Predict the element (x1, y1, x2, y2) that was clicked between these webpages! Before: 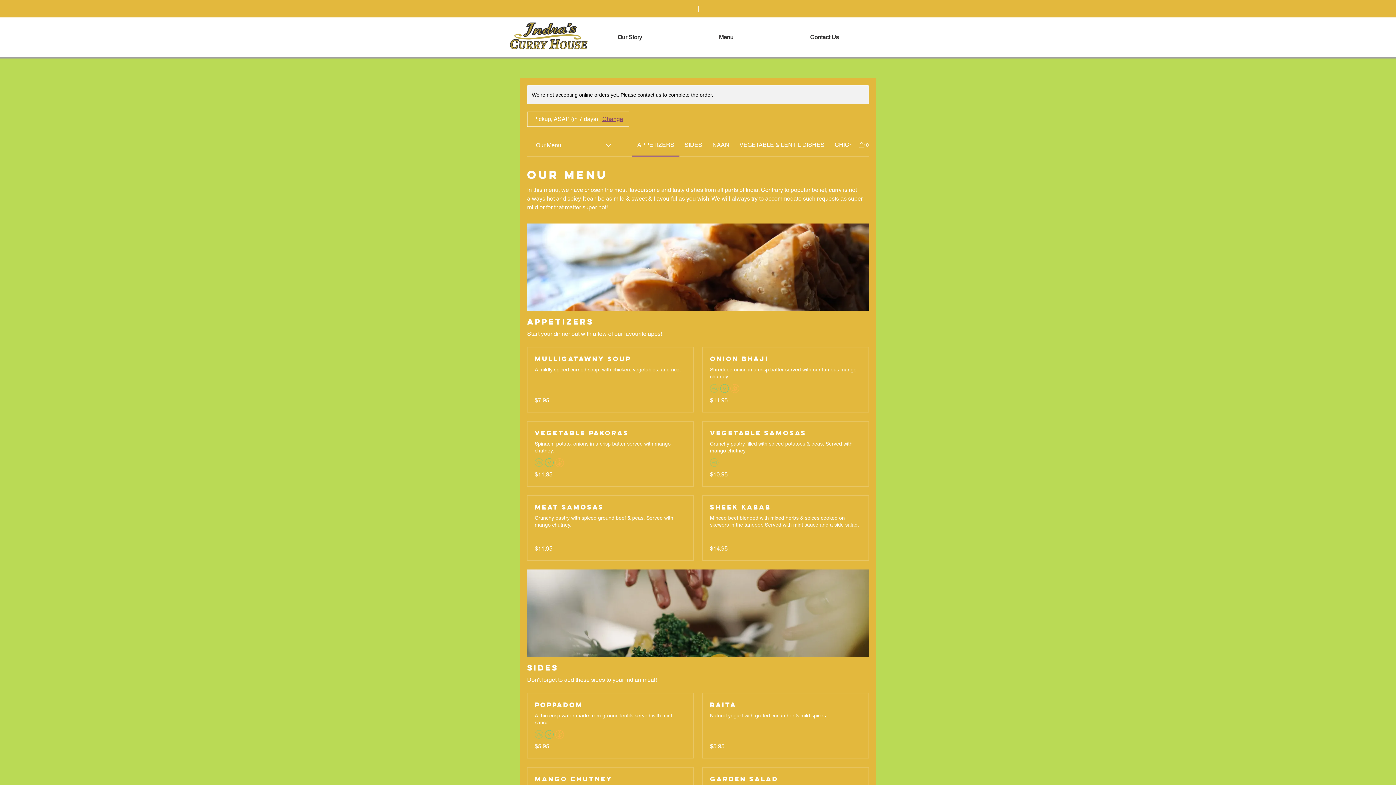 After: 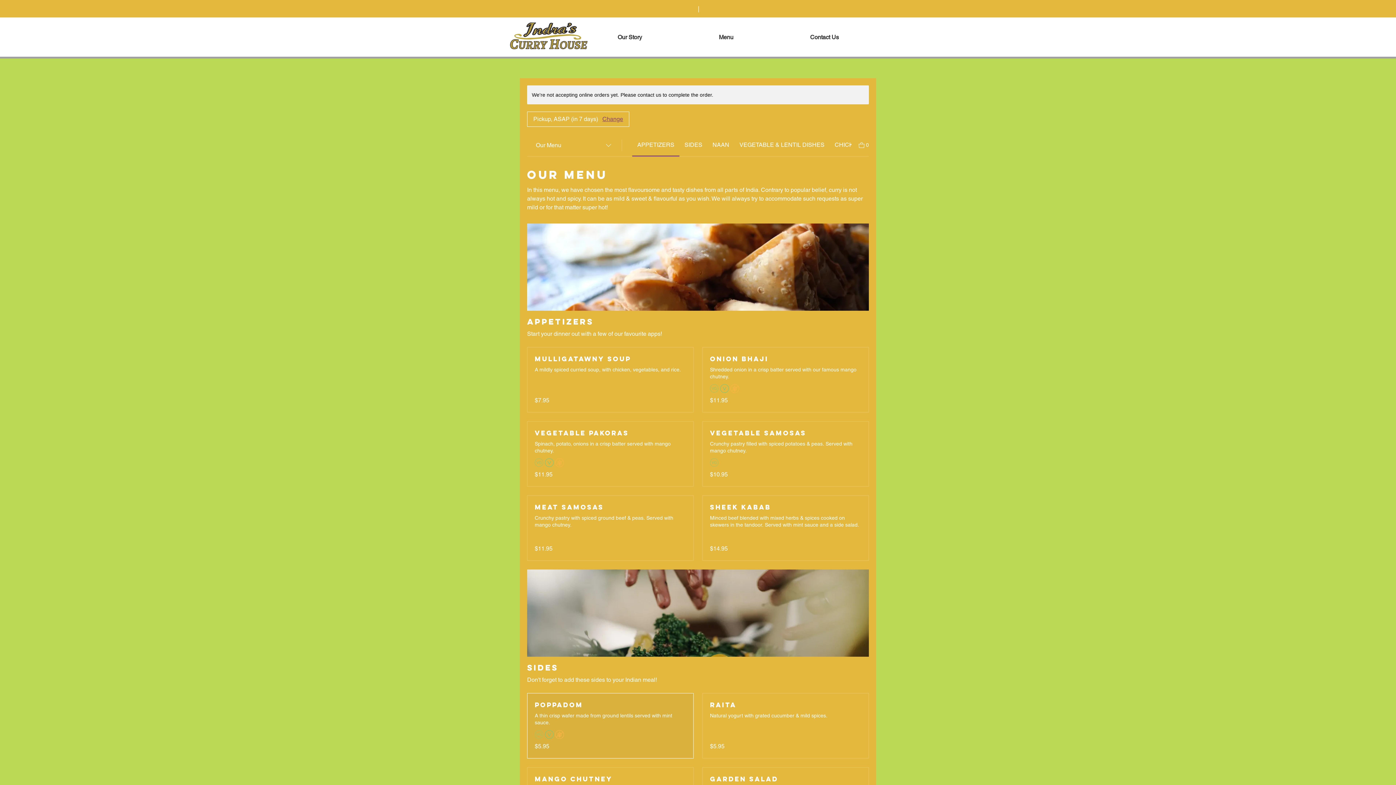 Action: bbox: (534, 701, 686, 709) label: POPPADOM